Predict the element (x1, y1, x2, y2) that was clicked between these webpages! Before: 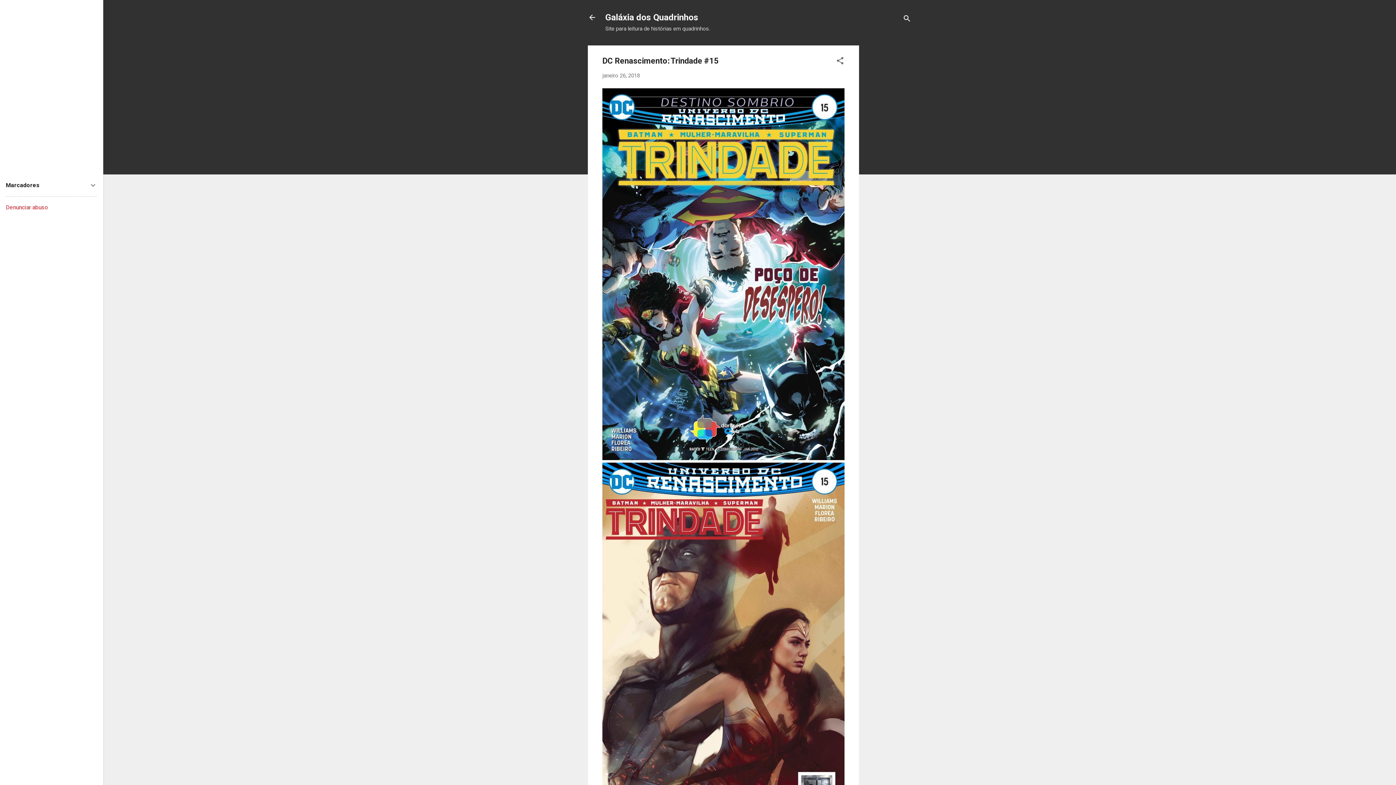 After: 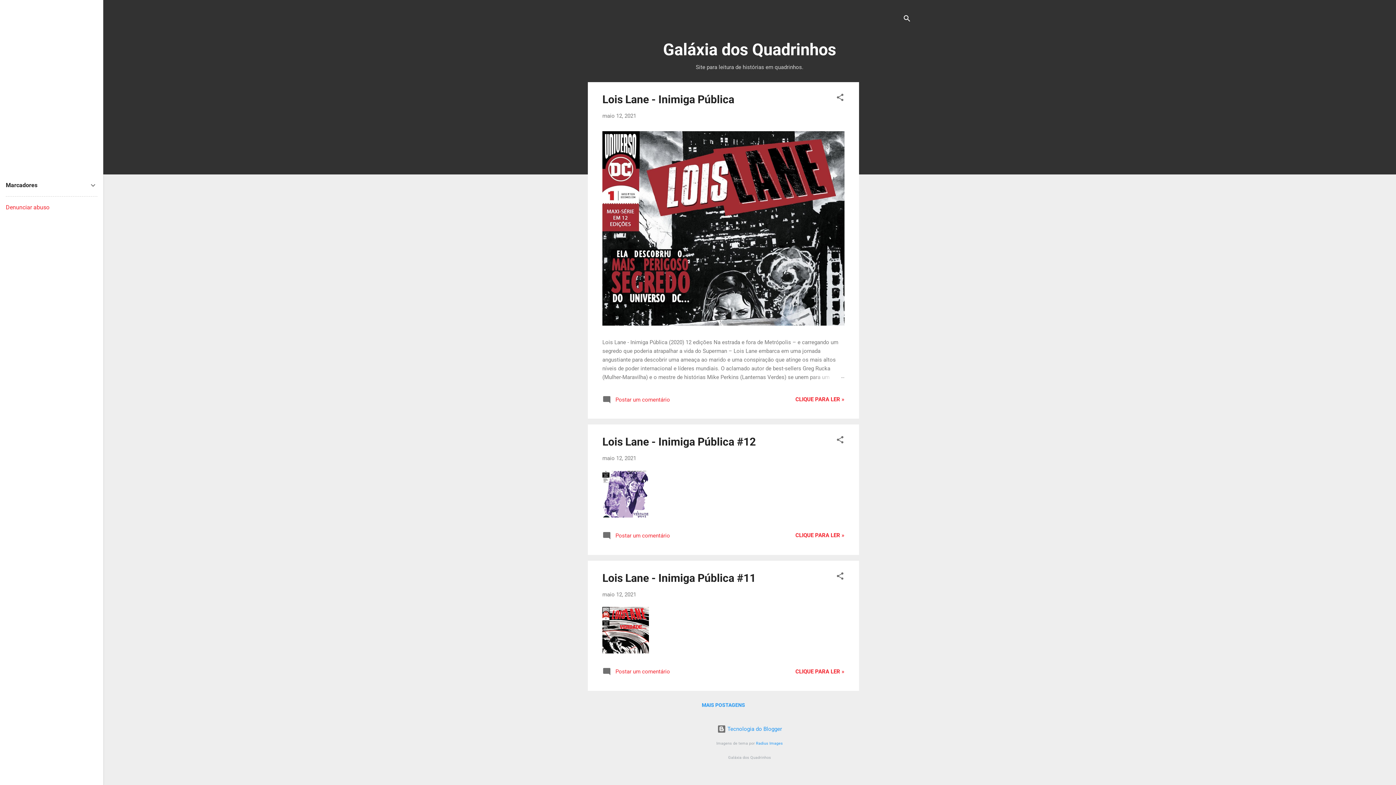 Action: label: Galáxia dos Quadrinhos bbox: (605, 12, 698, 22)